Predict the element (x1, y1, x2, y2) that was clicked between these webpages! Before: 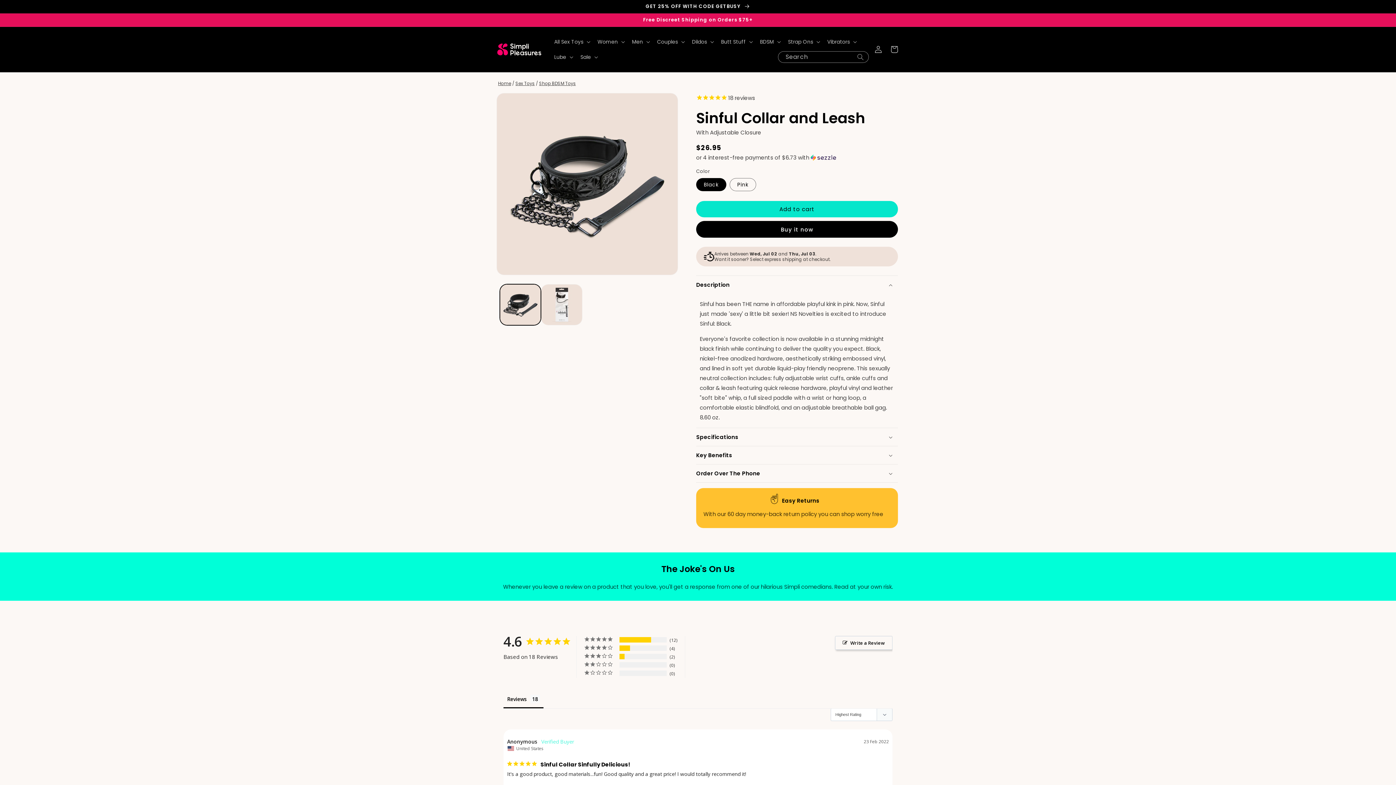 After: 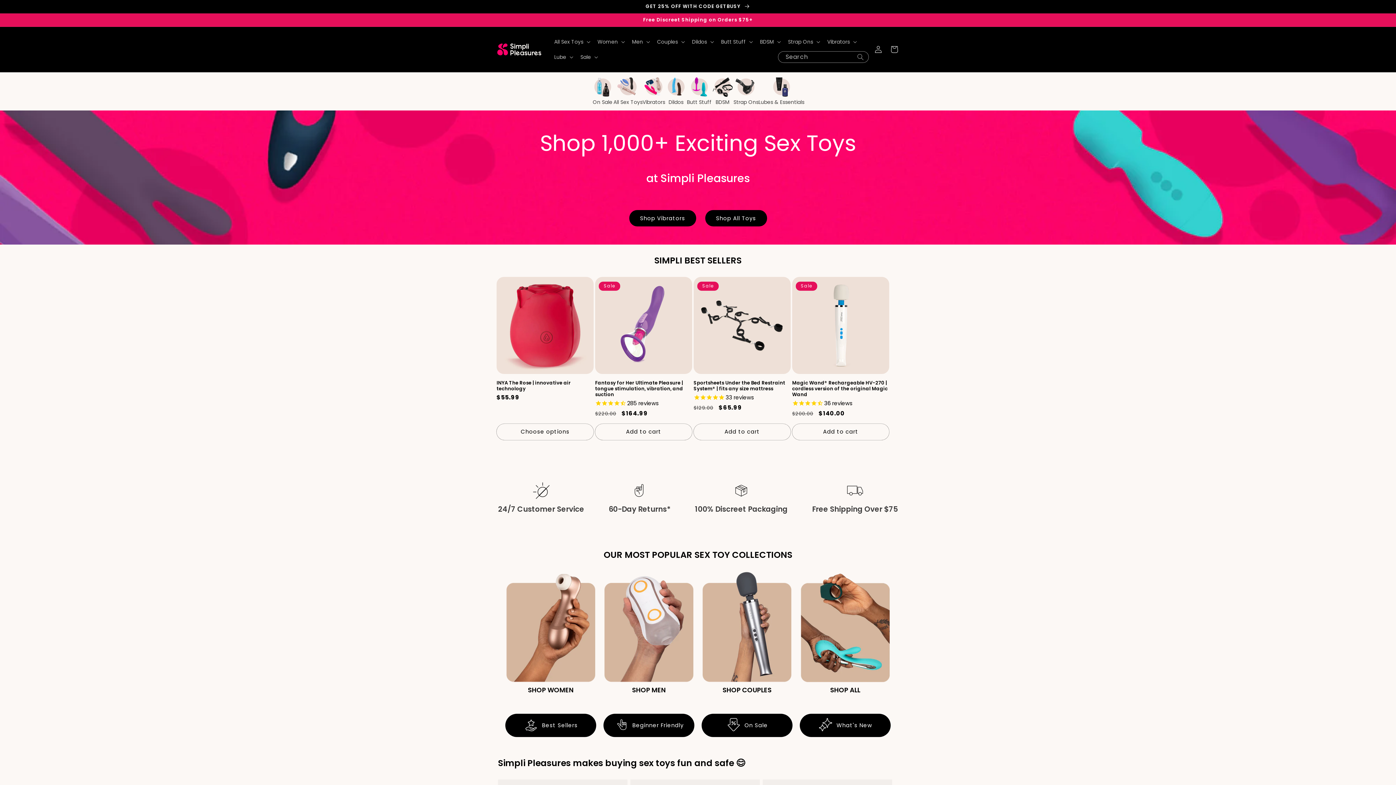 Action: label: Home bbox: (498, 80, 511, 86)